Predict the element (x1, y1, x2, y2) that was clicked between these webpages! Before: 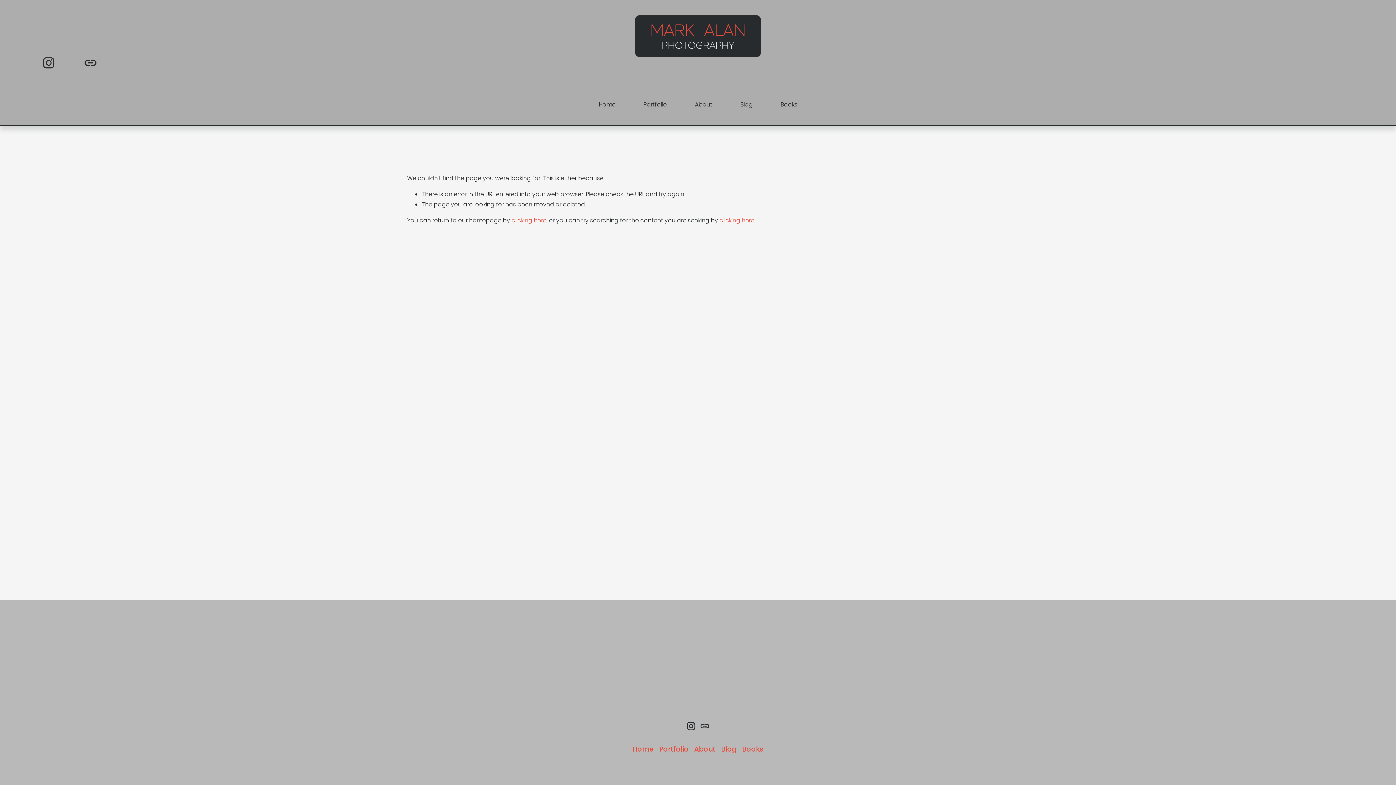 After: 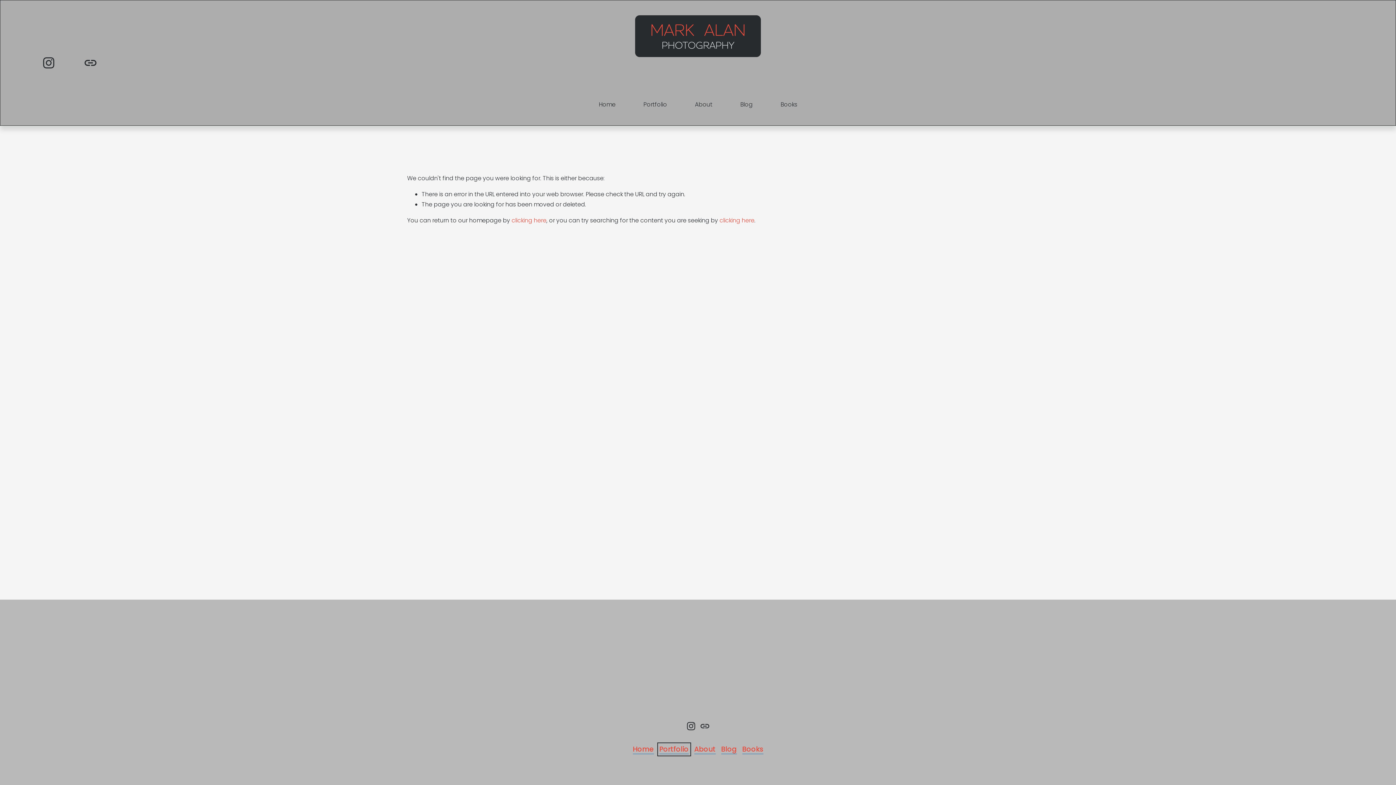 Action: bbox: (659, 745, 688, 754) label: Portfolio